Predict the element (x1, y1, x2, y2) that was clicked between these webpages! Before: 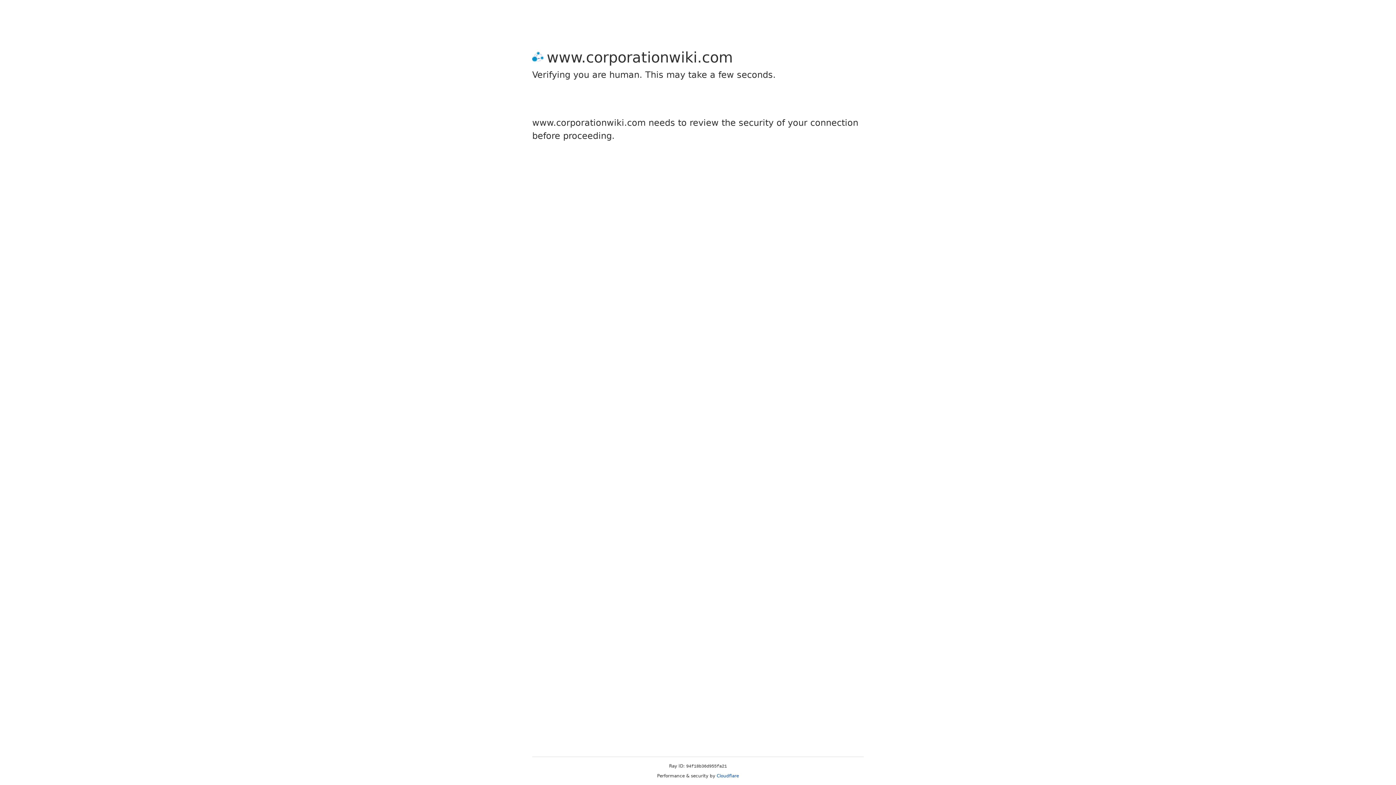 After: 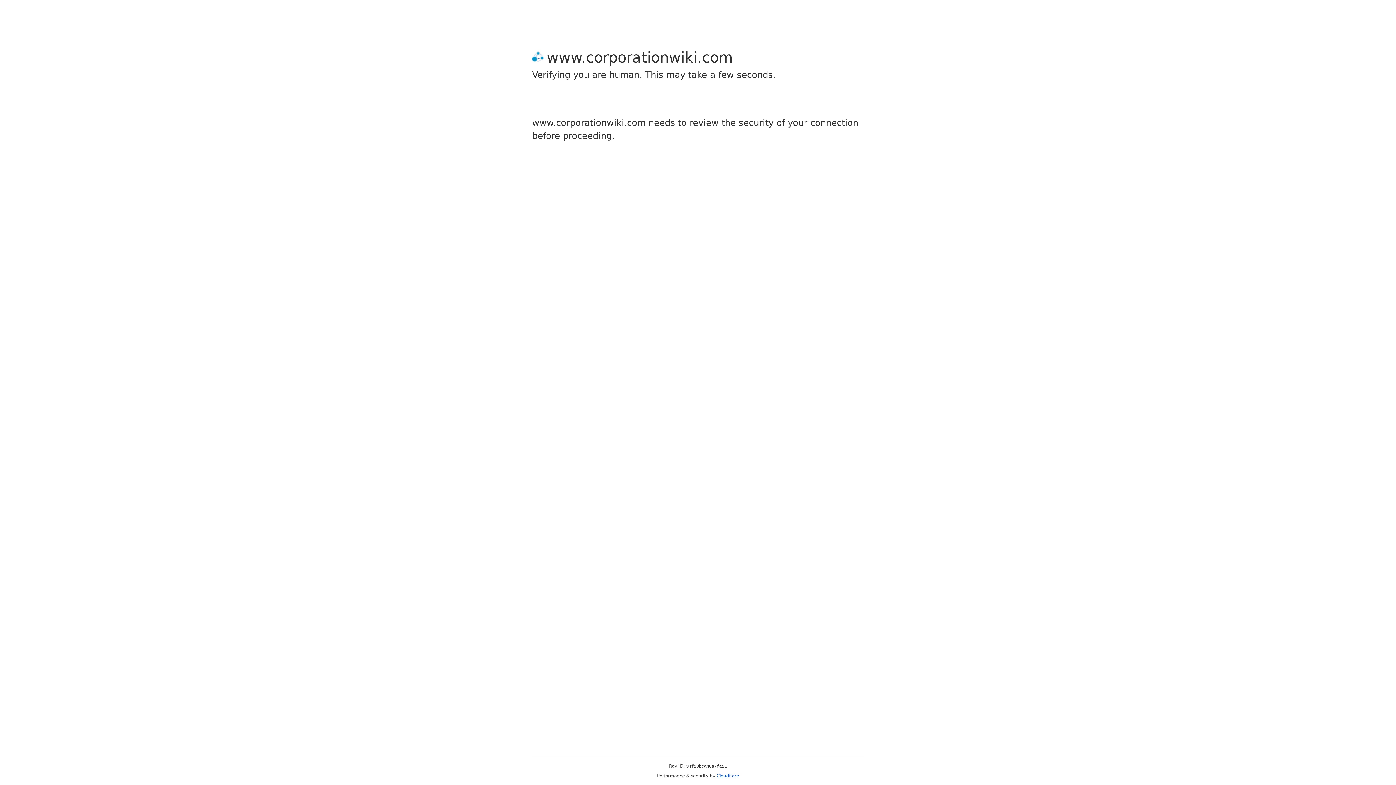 Action: bbox: (716, 773, 739, 778) label: Cloudflare